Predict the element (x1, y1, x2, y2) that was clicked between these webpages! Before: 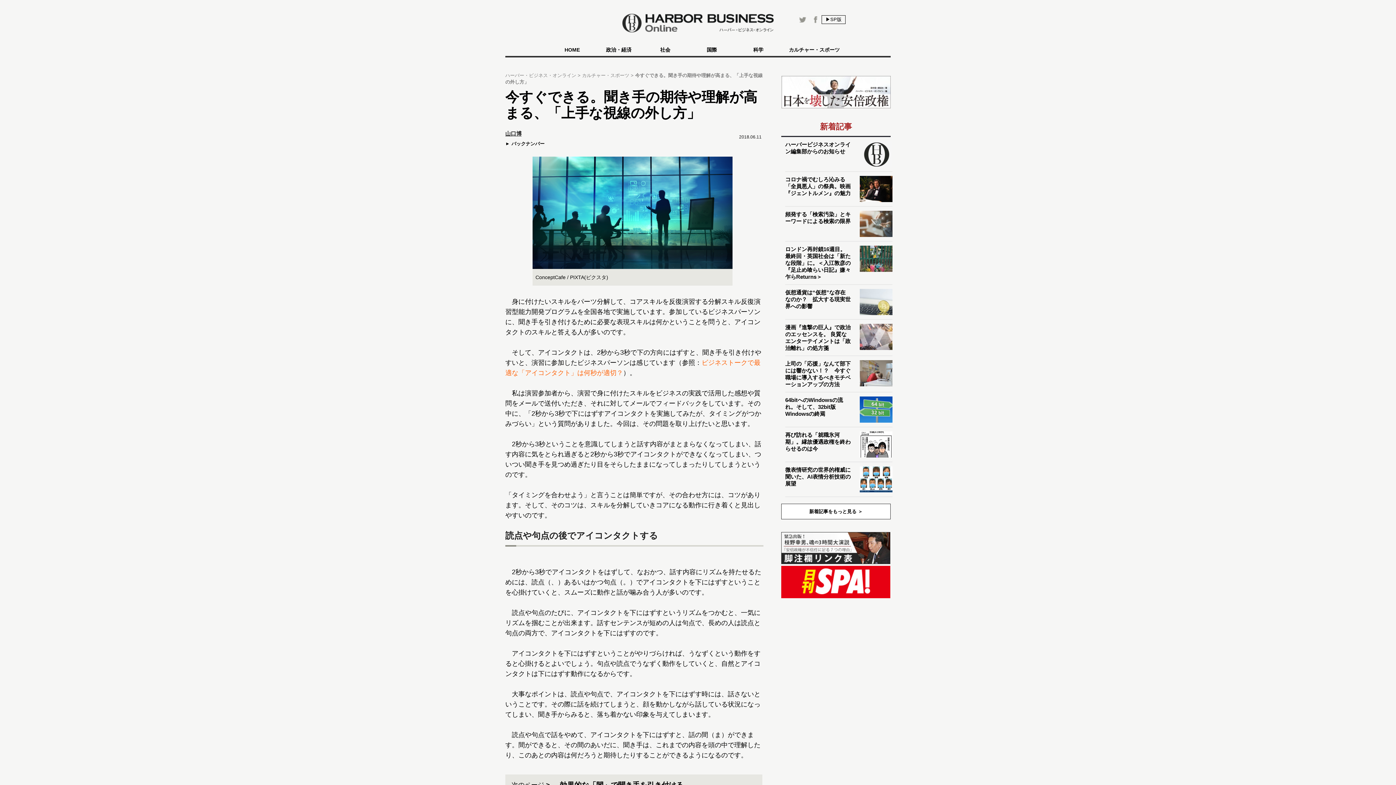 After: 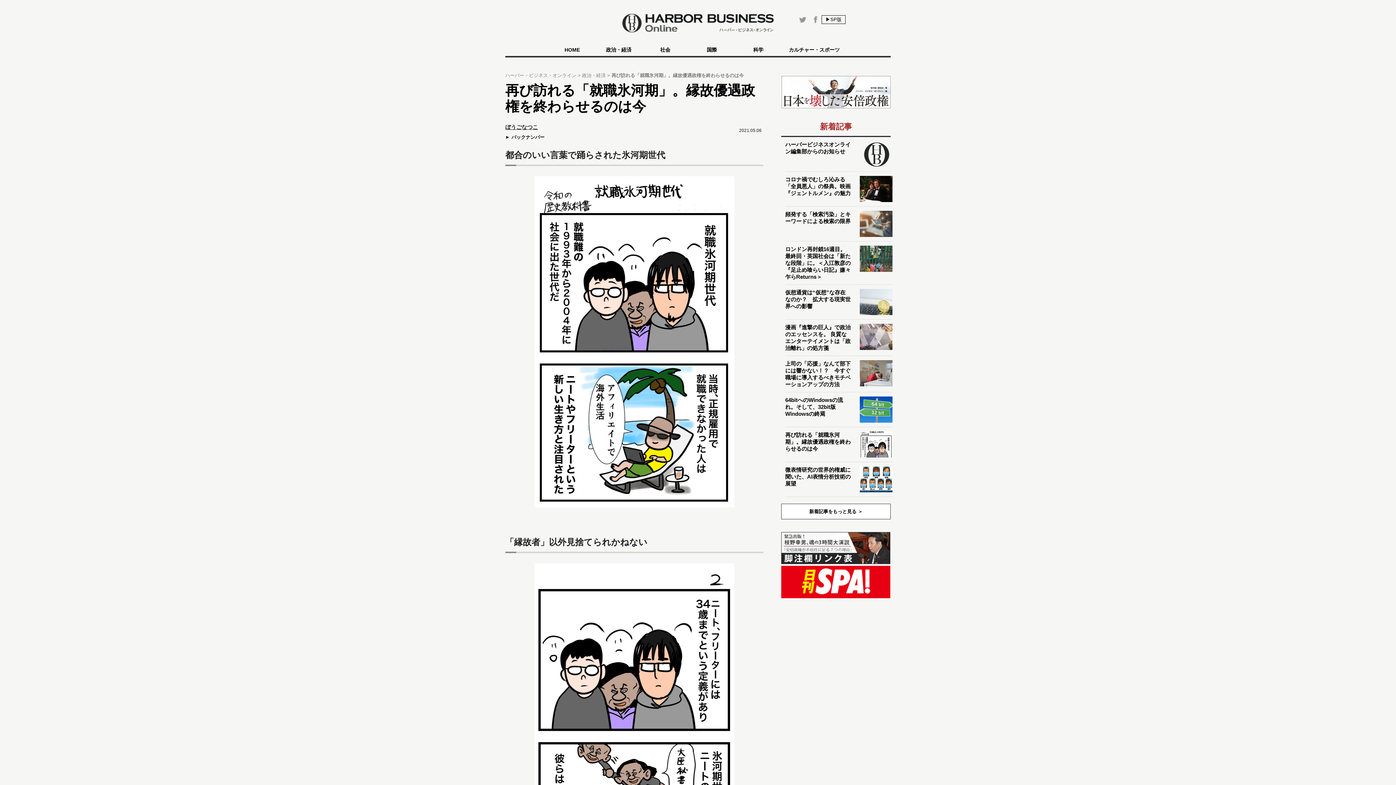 Action: label: 再び訪れる「就職氷河期」。縁故優遇政権を終わらせるのは今 bbox: (785, 431, 850, 452)